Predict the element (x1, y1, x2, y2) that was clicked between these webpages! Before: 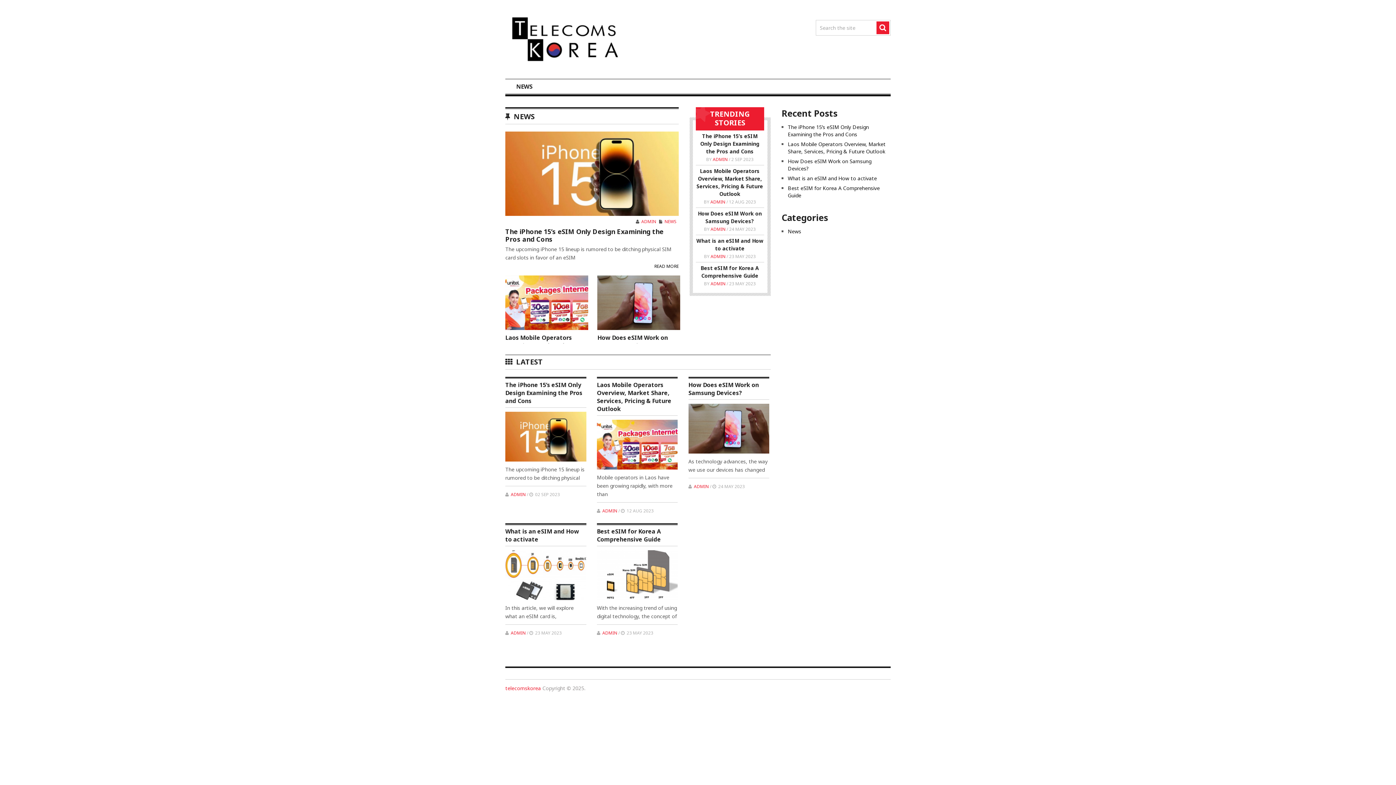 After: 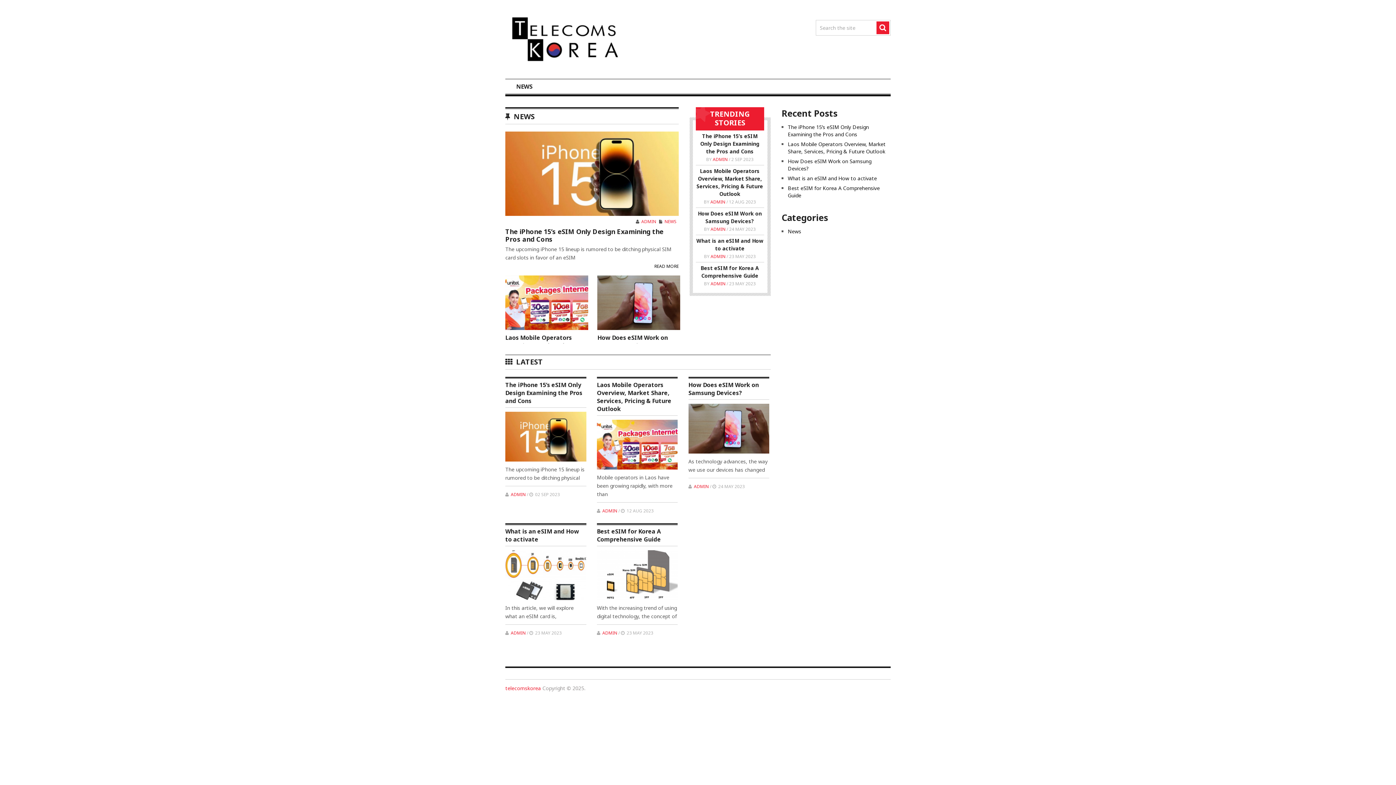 Action: bbox: (505, 17, 625, 64)